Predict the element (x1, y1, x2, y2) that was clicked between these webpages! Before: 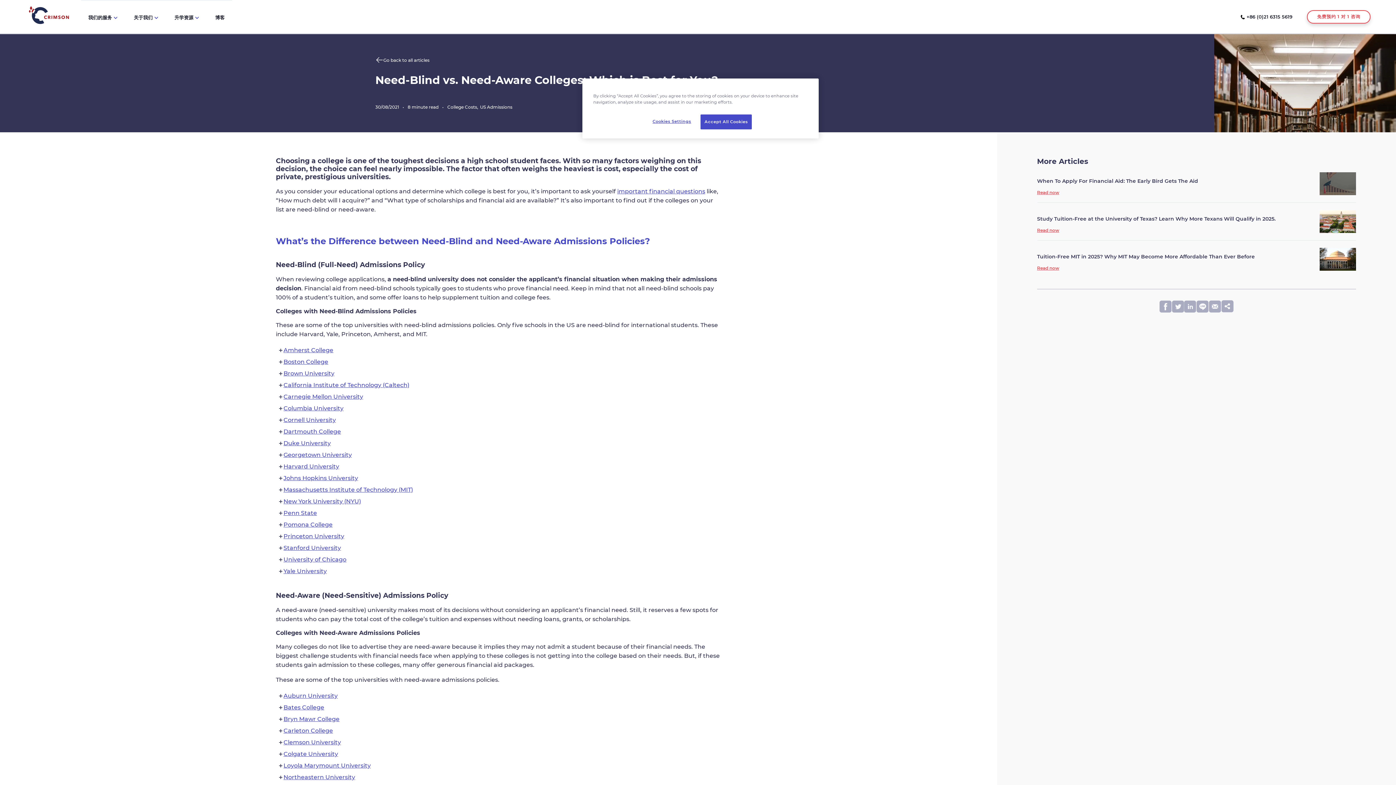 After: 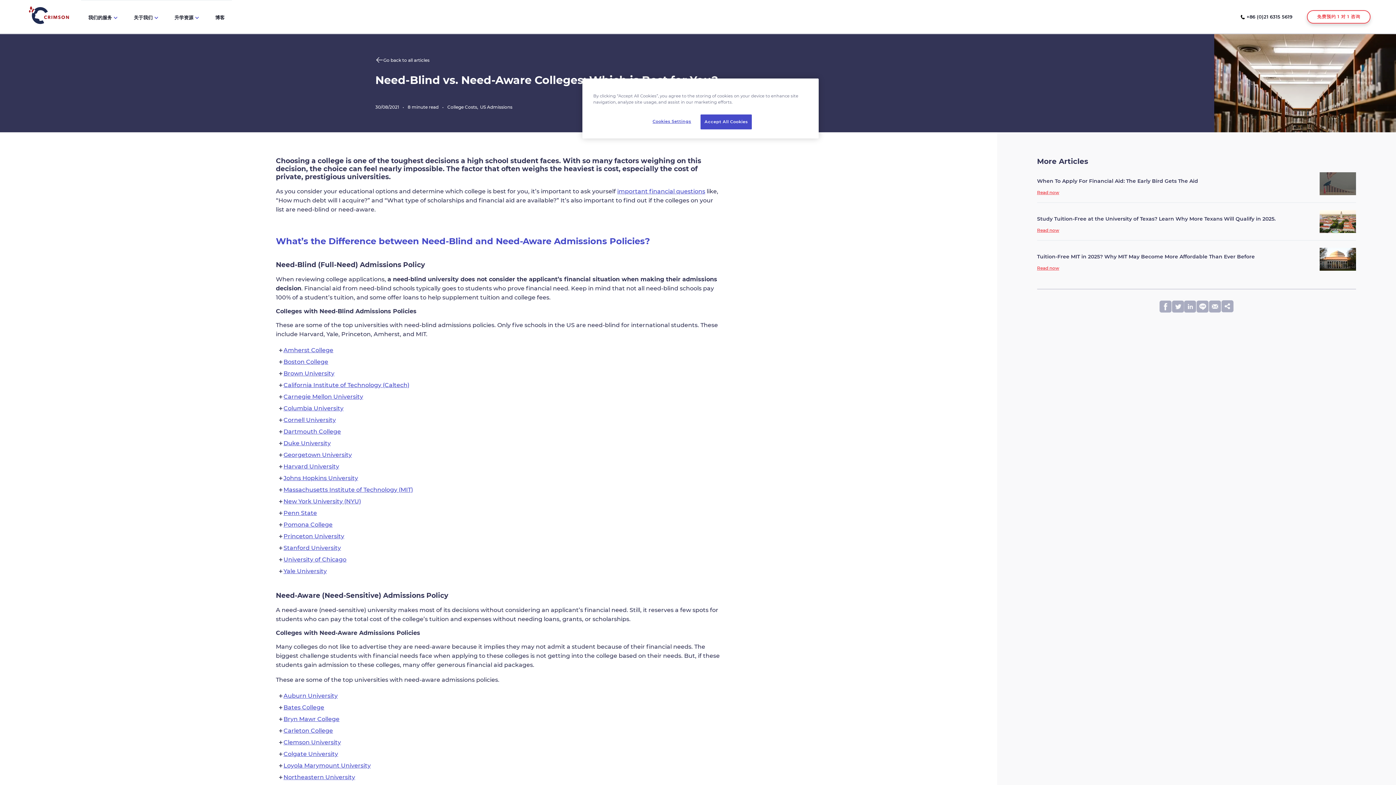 Action: label: internal link bbox: (283, 568, 326, 574)